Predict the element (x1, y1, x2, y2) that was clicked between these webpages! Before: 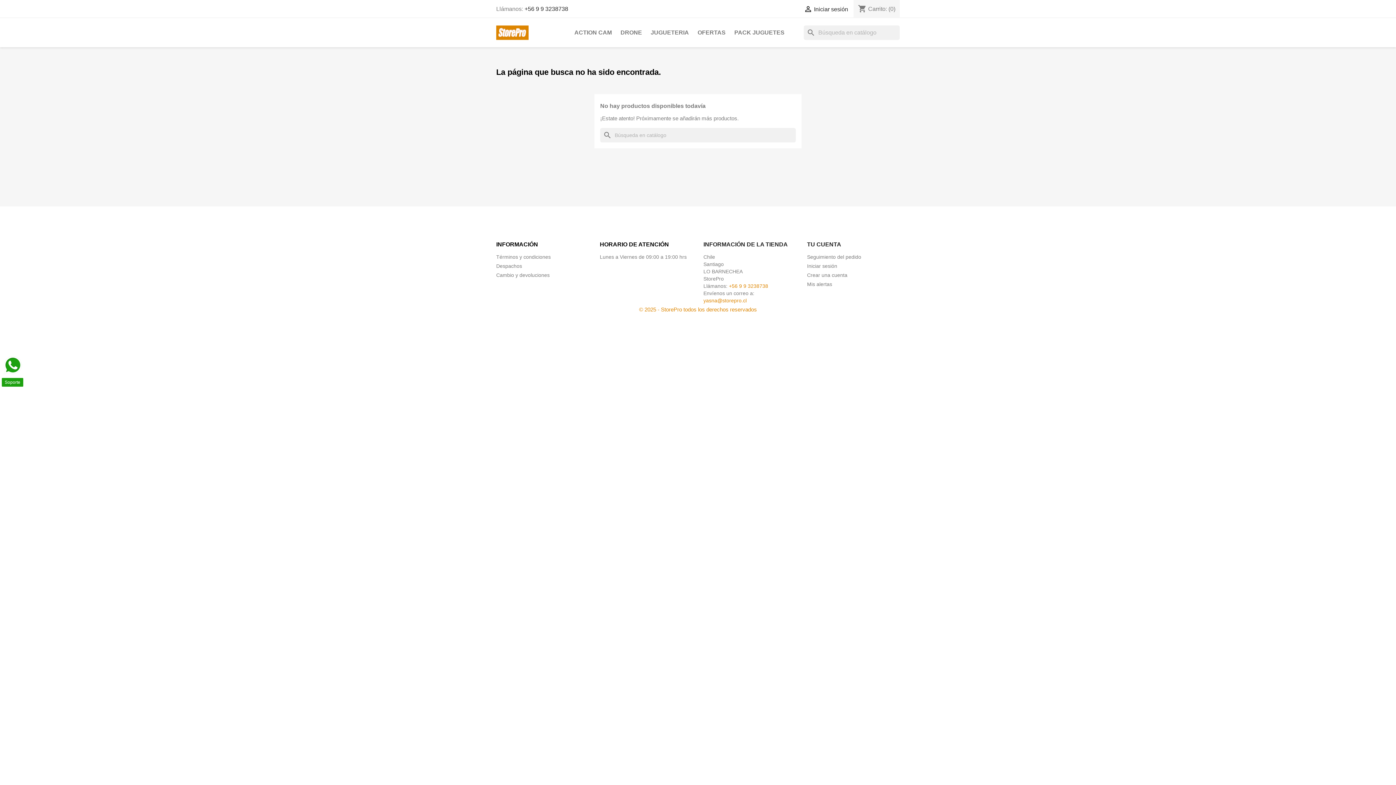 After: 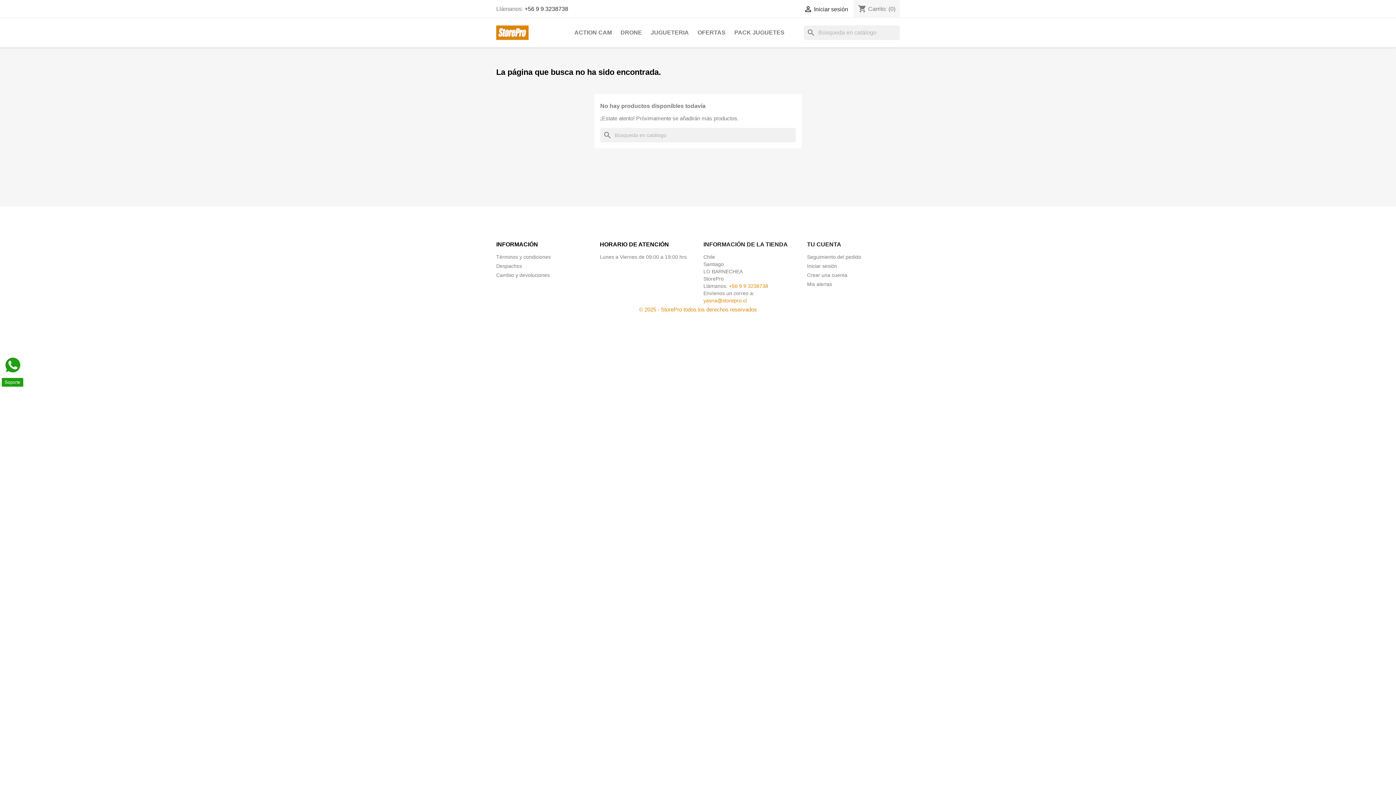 Action: bbox: (729, 283, 768, 289) label: +56 9 9 3238738